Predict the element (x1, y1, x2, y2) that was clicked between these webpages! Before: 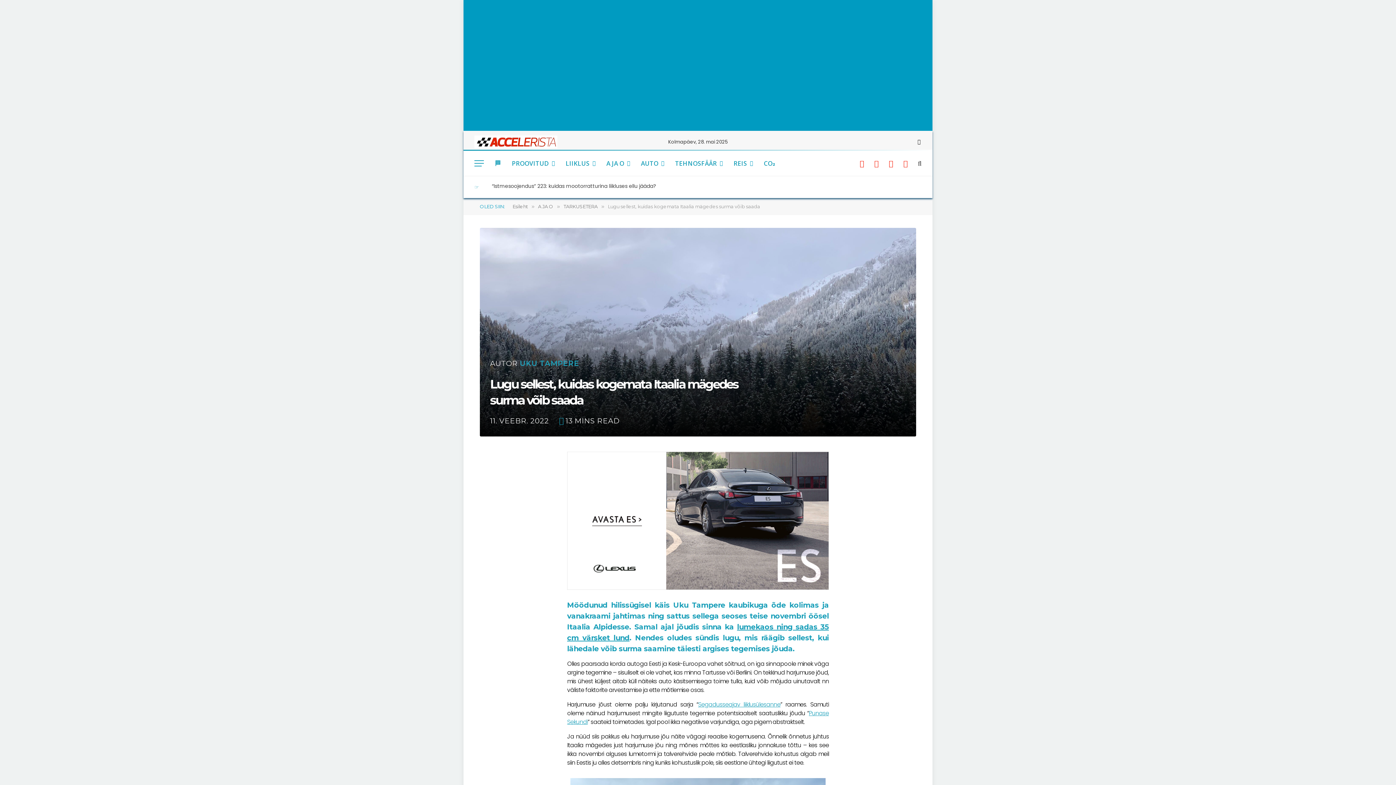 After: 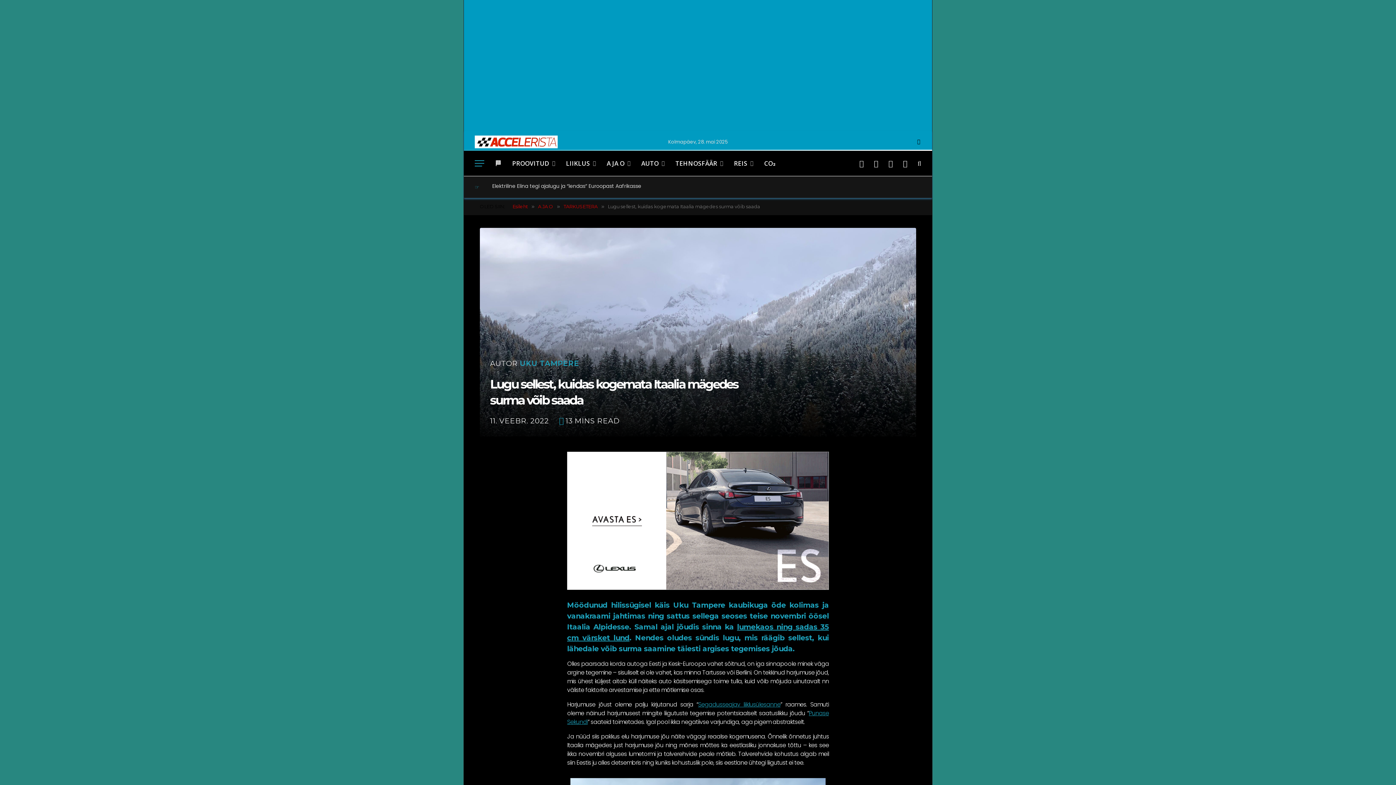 Action: bbox: (915, 139, 921, 144)